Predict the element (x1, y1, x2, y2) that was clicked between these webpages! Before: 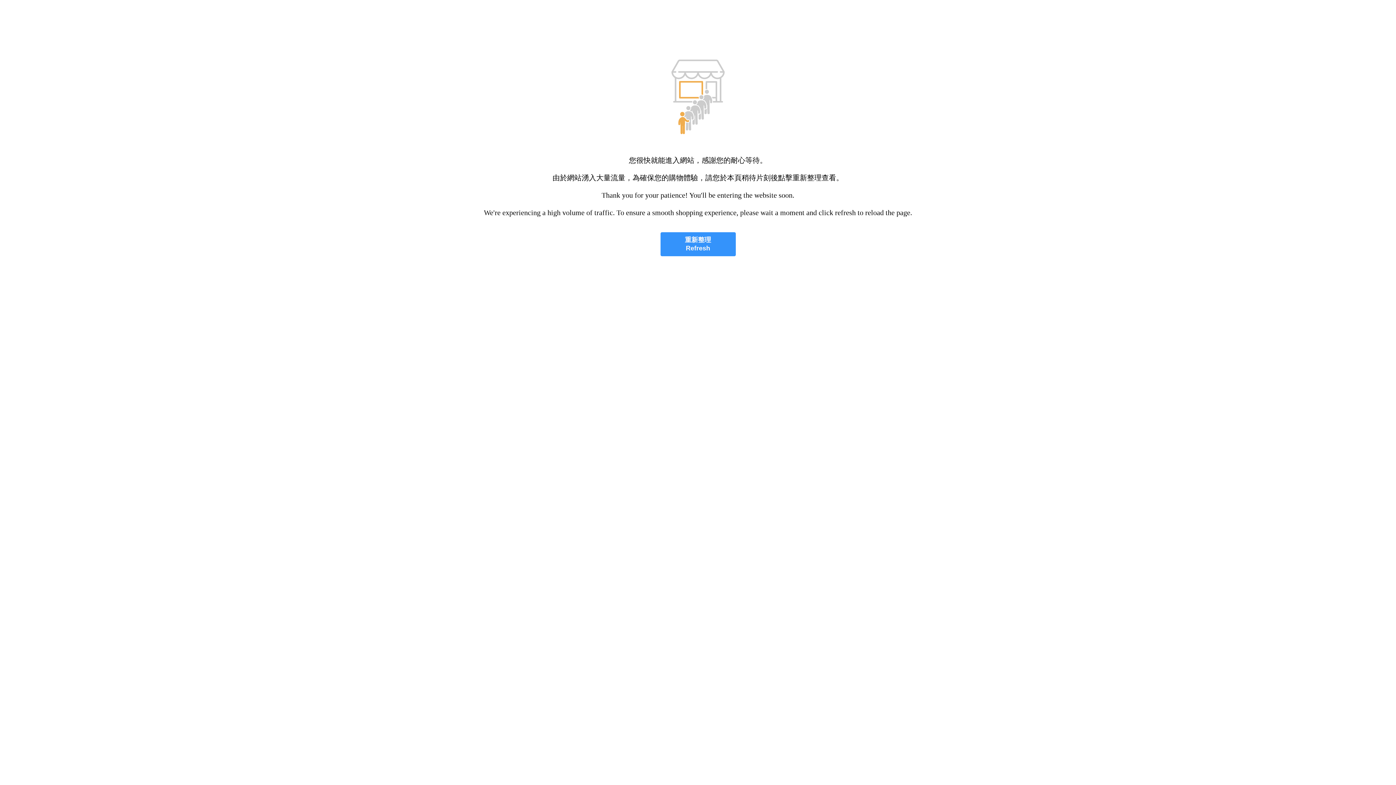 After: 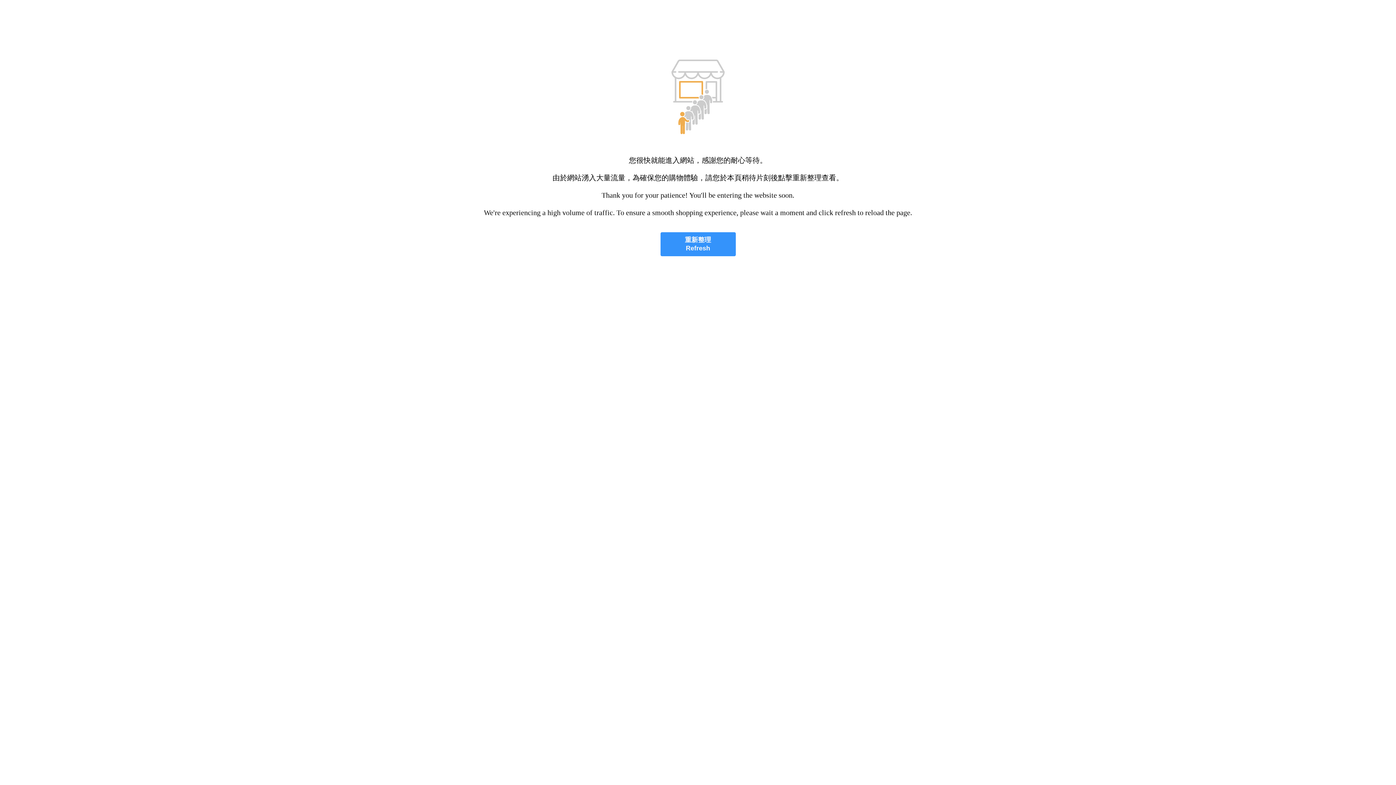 Action: label: 重新整理
Refresh bbox: (660, 232, 735, 256)